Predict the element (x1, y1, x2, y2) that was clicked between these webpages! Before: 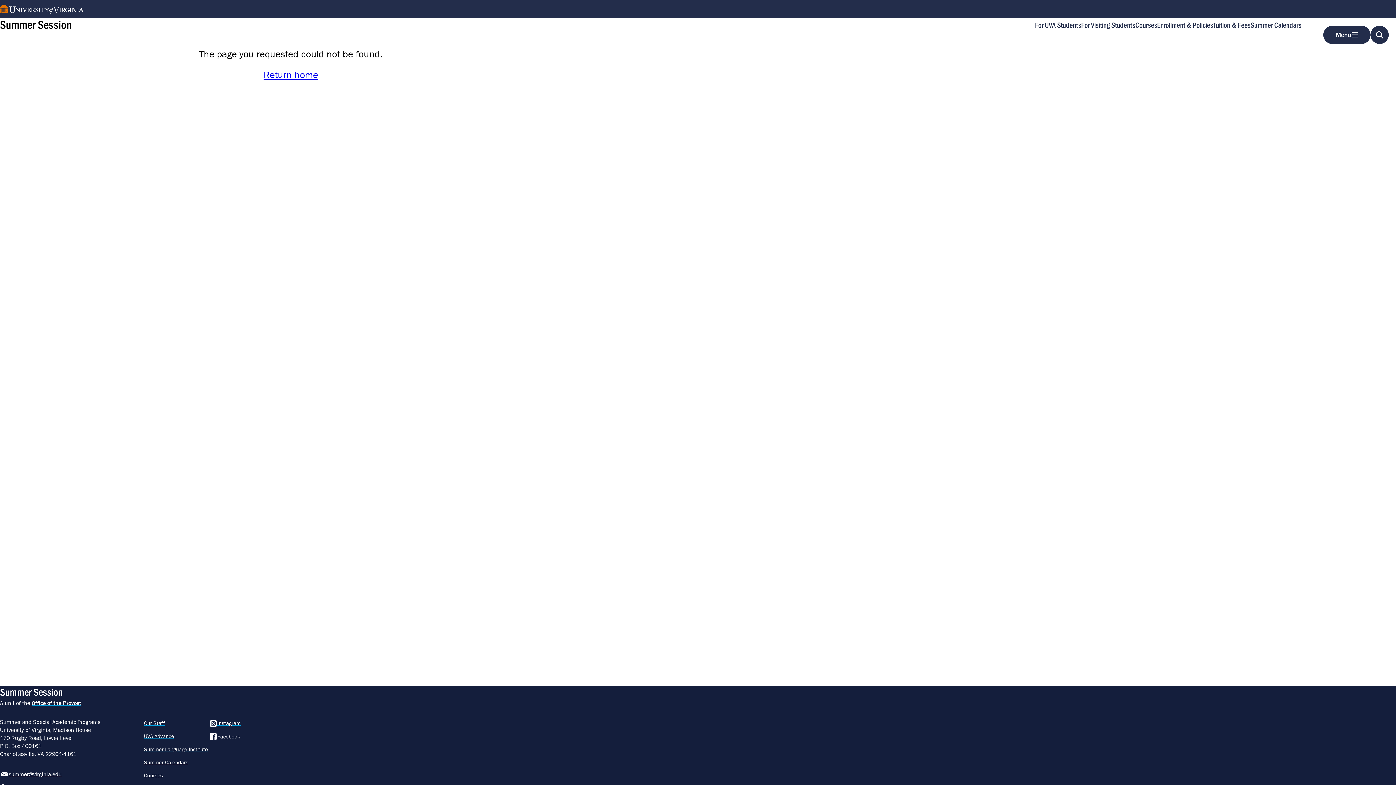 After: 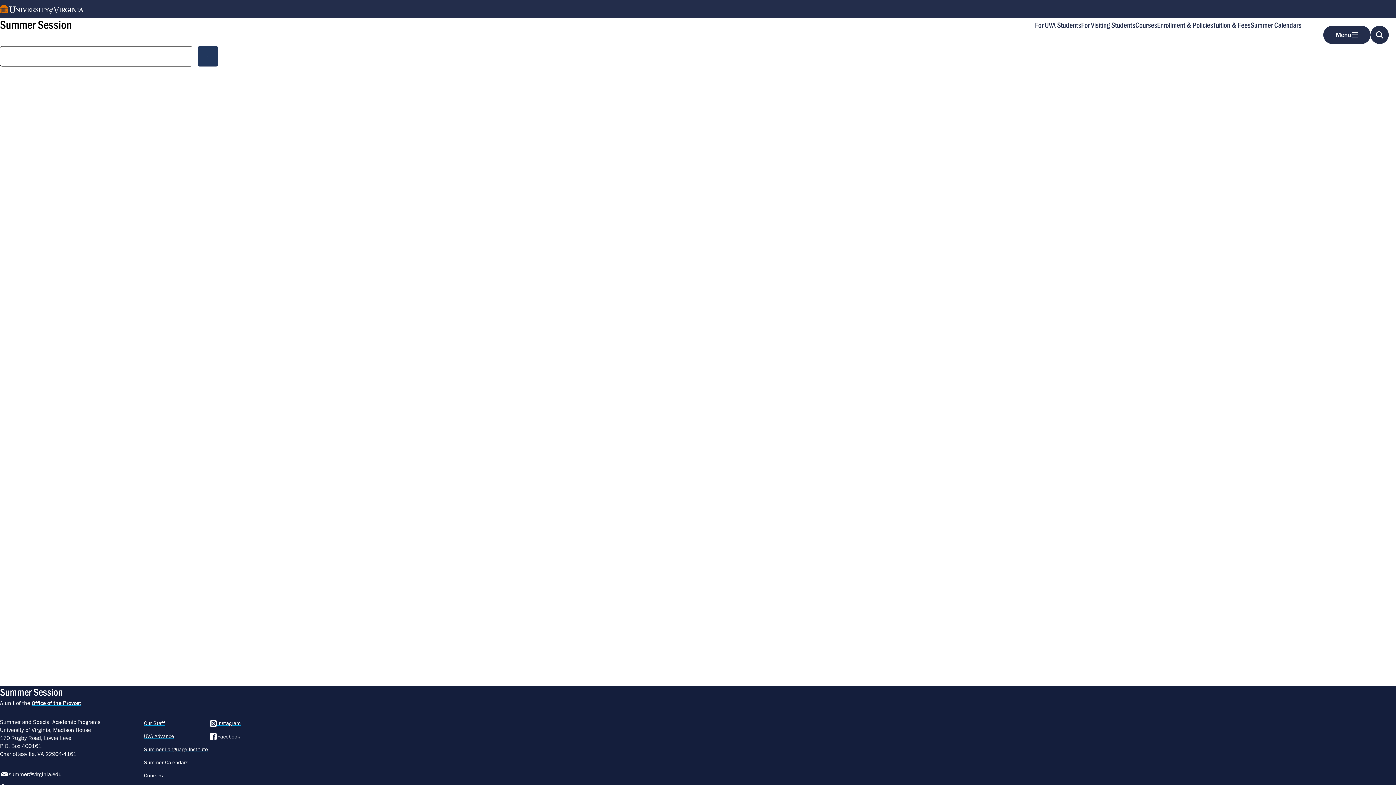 Action: label: Search bbox: (1370, 25, 1389, 44)